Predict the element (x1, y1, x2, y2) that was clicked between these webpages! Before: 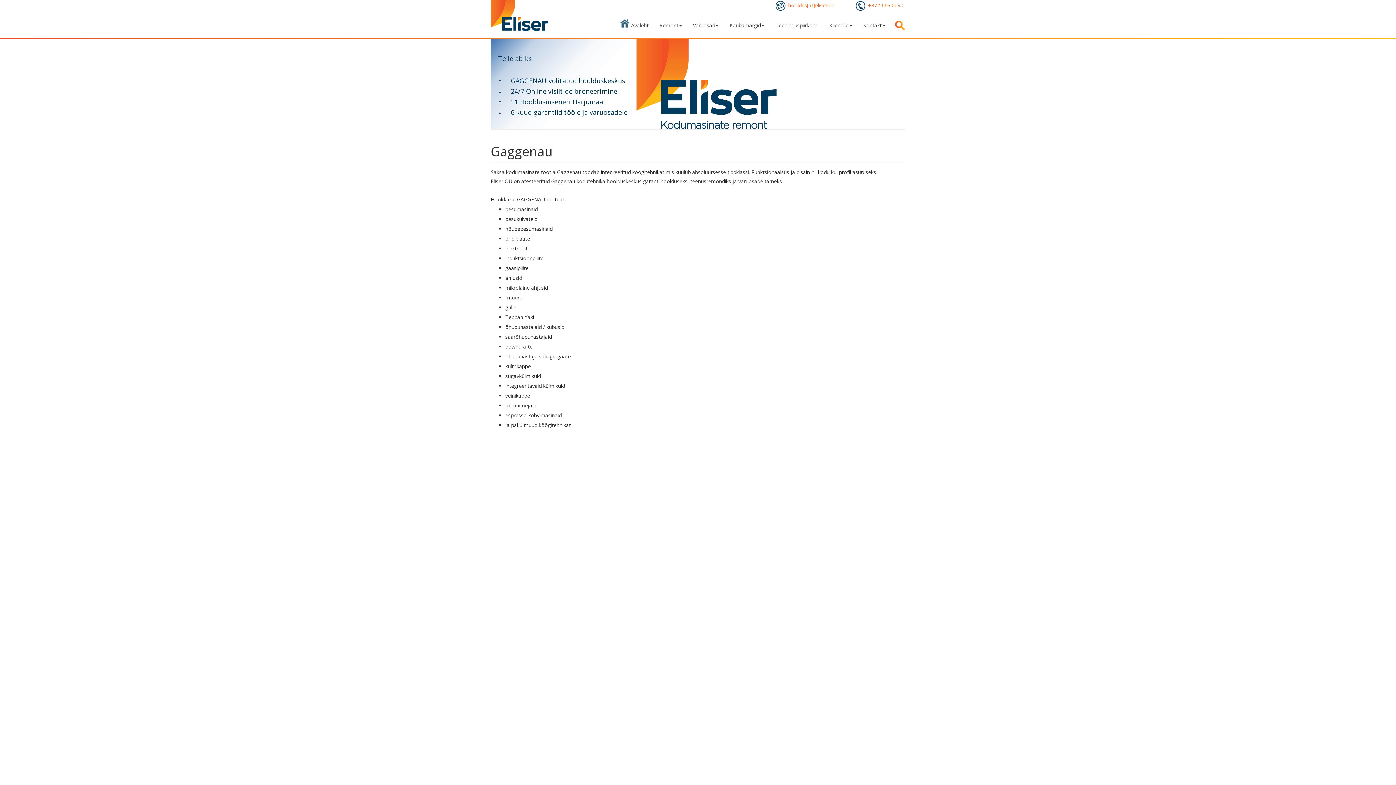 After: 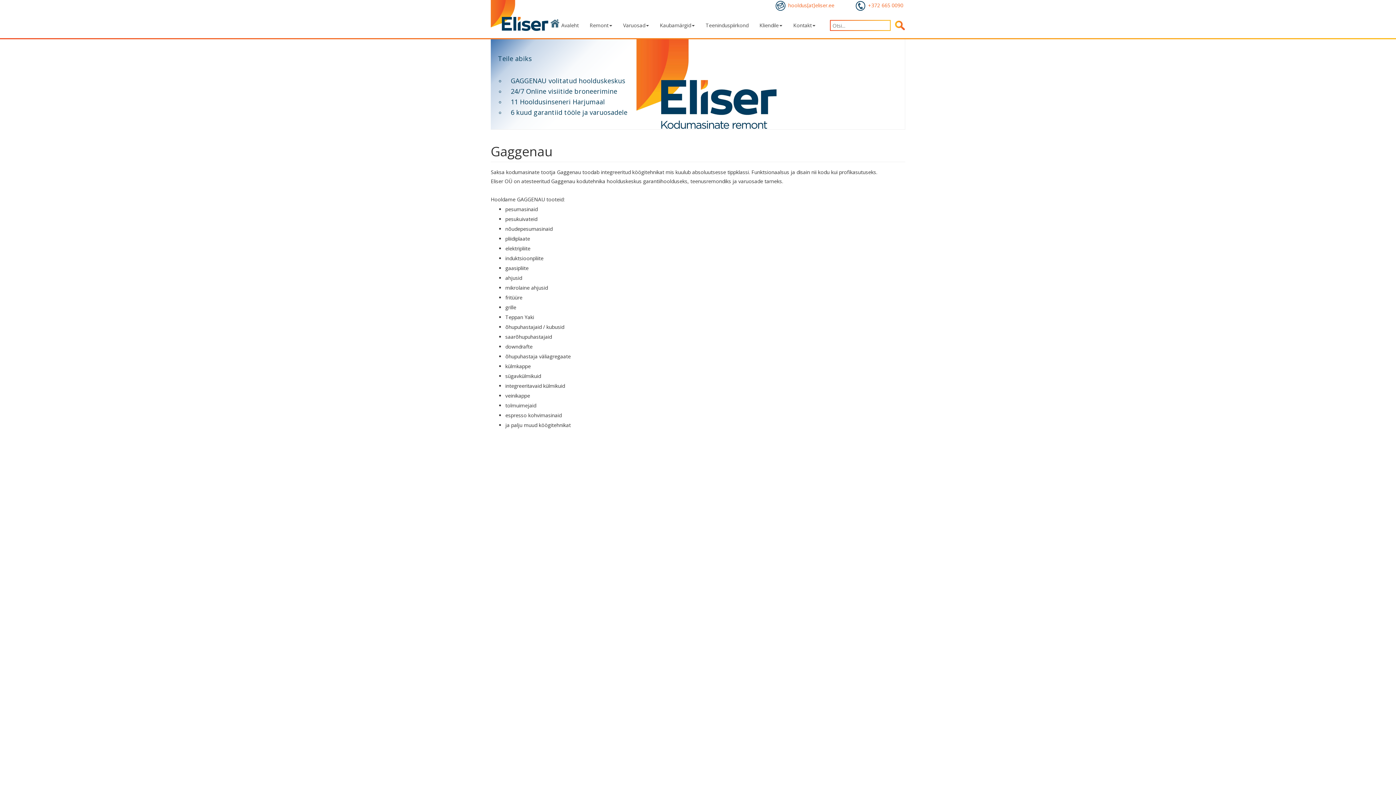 Action: bbox: (894, 20, 905, 30)